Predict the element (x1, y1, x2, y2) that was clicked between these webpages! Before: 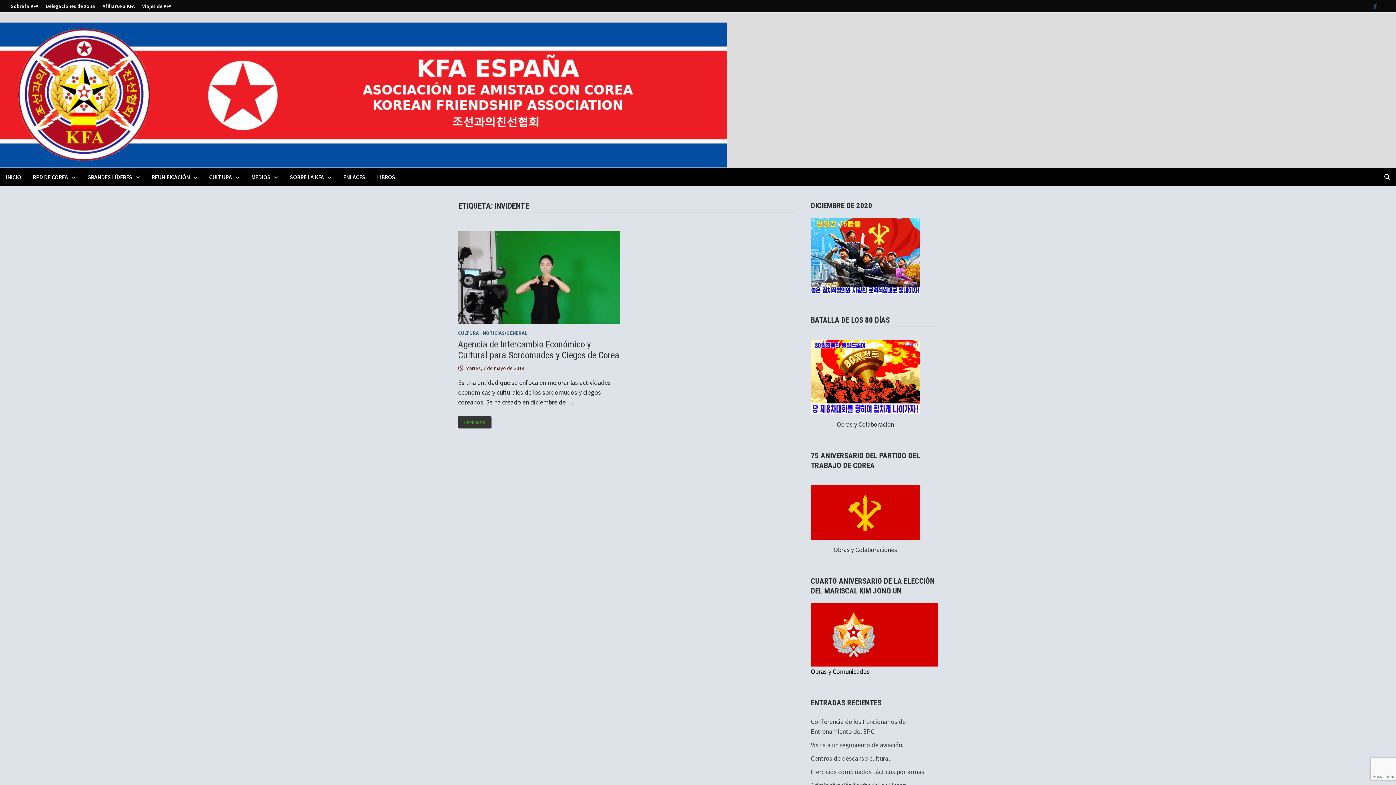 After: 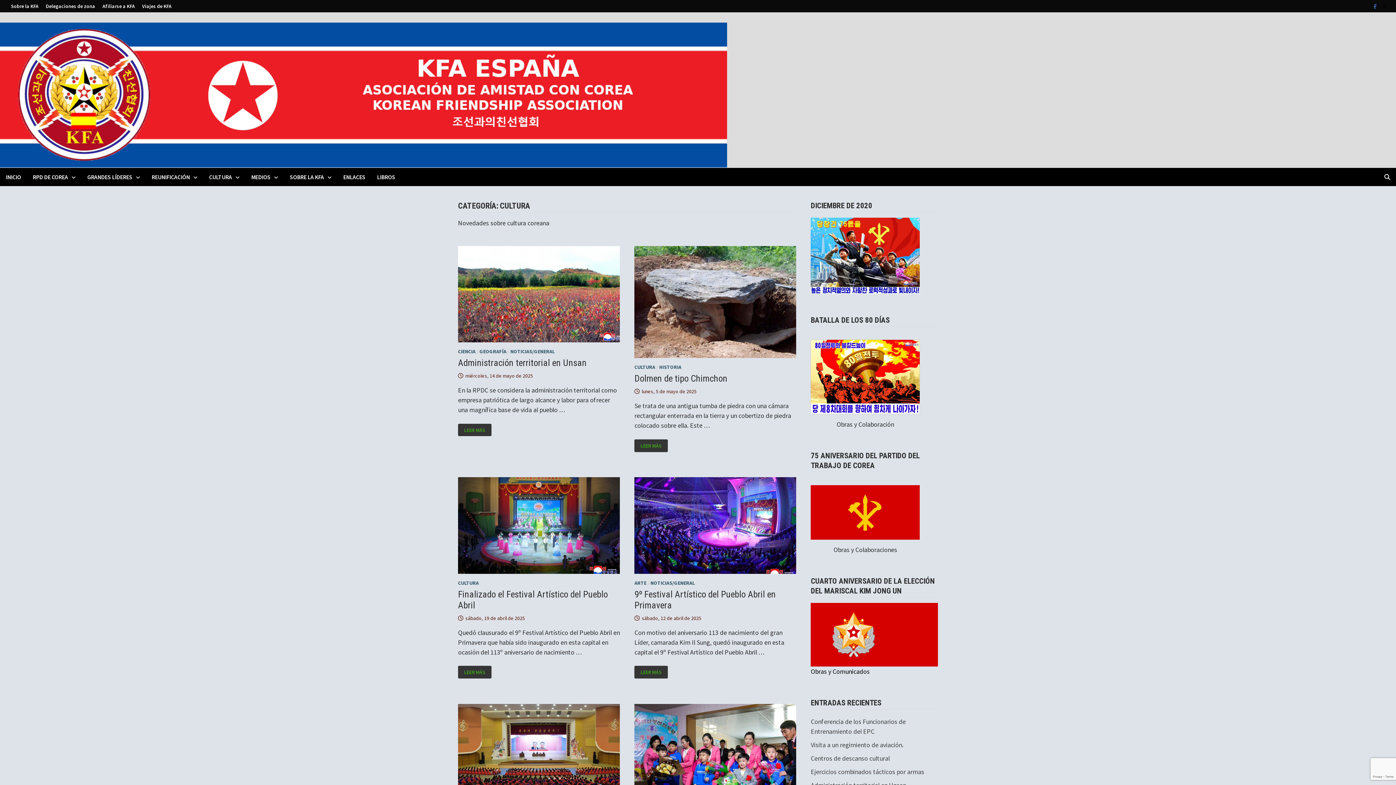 Action: label: CULTURA bbox: (458, 329, 478, 336)